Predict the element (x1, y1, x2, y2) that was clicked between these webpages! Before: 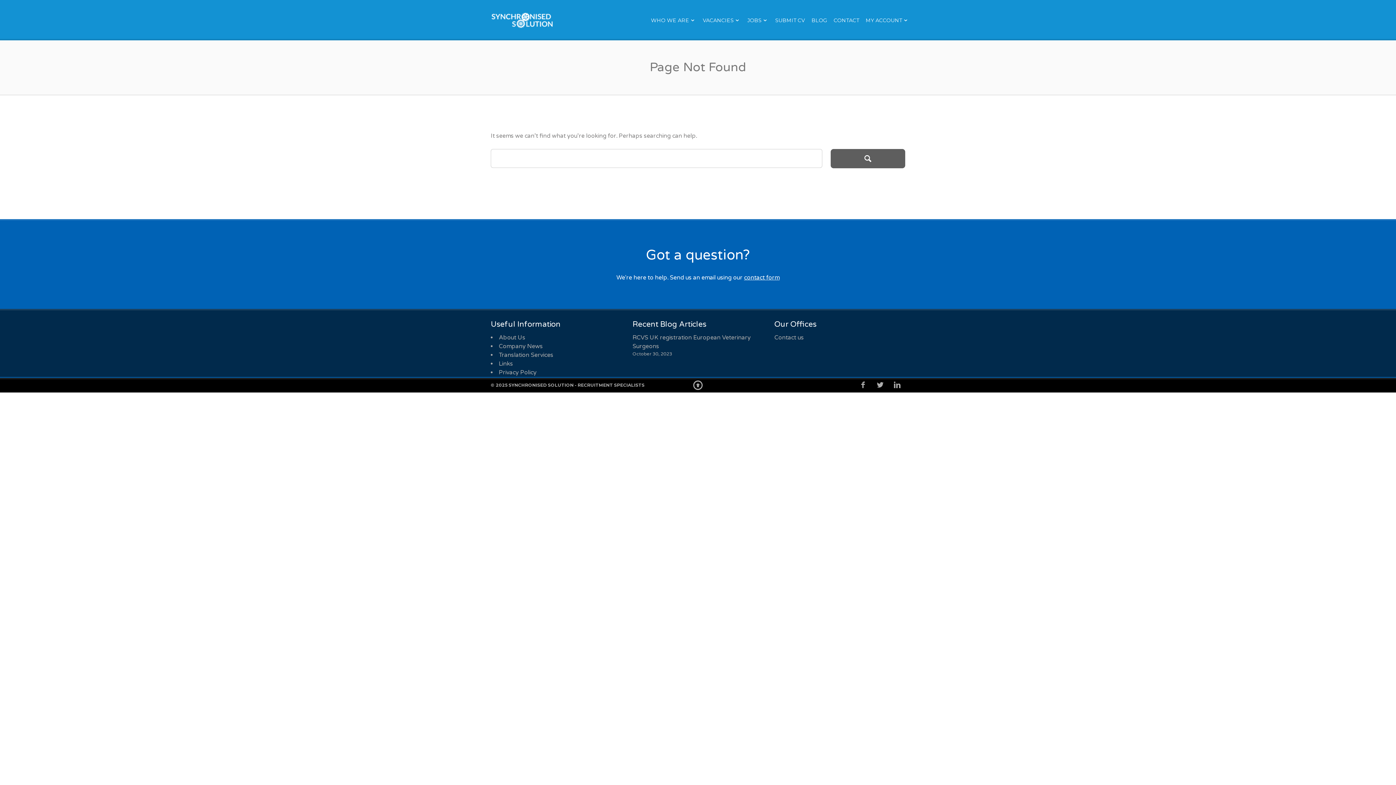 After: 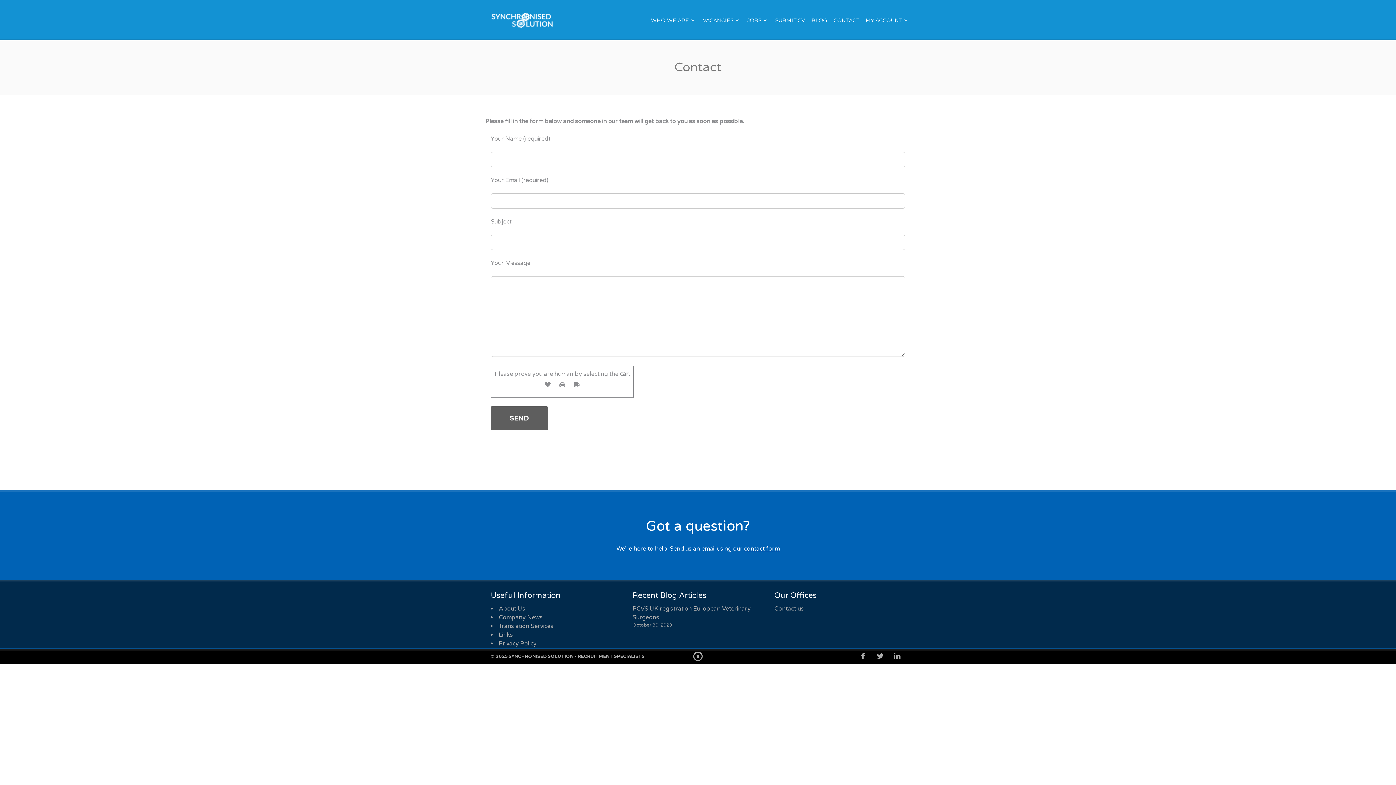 Action: label: contact form bbox: (744, 274, 779, 281)